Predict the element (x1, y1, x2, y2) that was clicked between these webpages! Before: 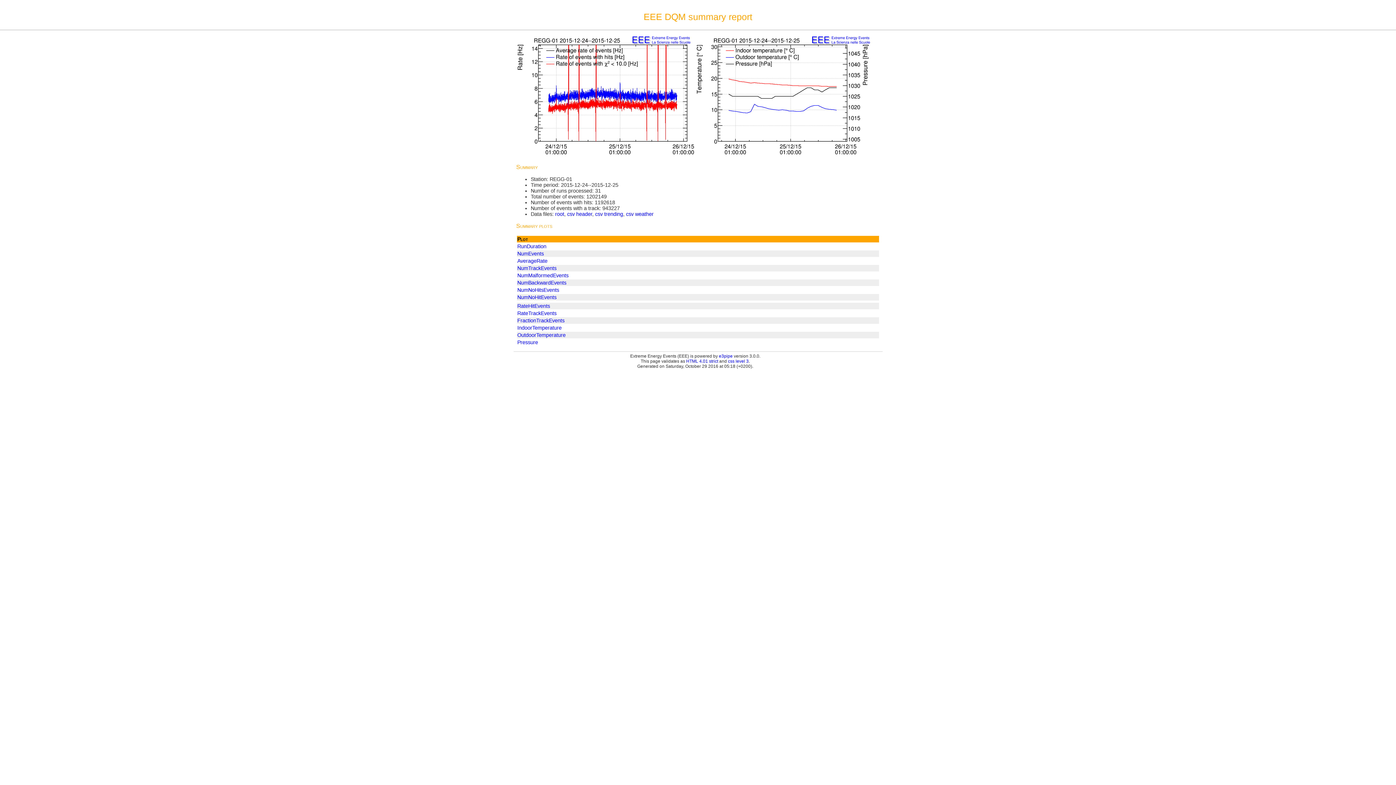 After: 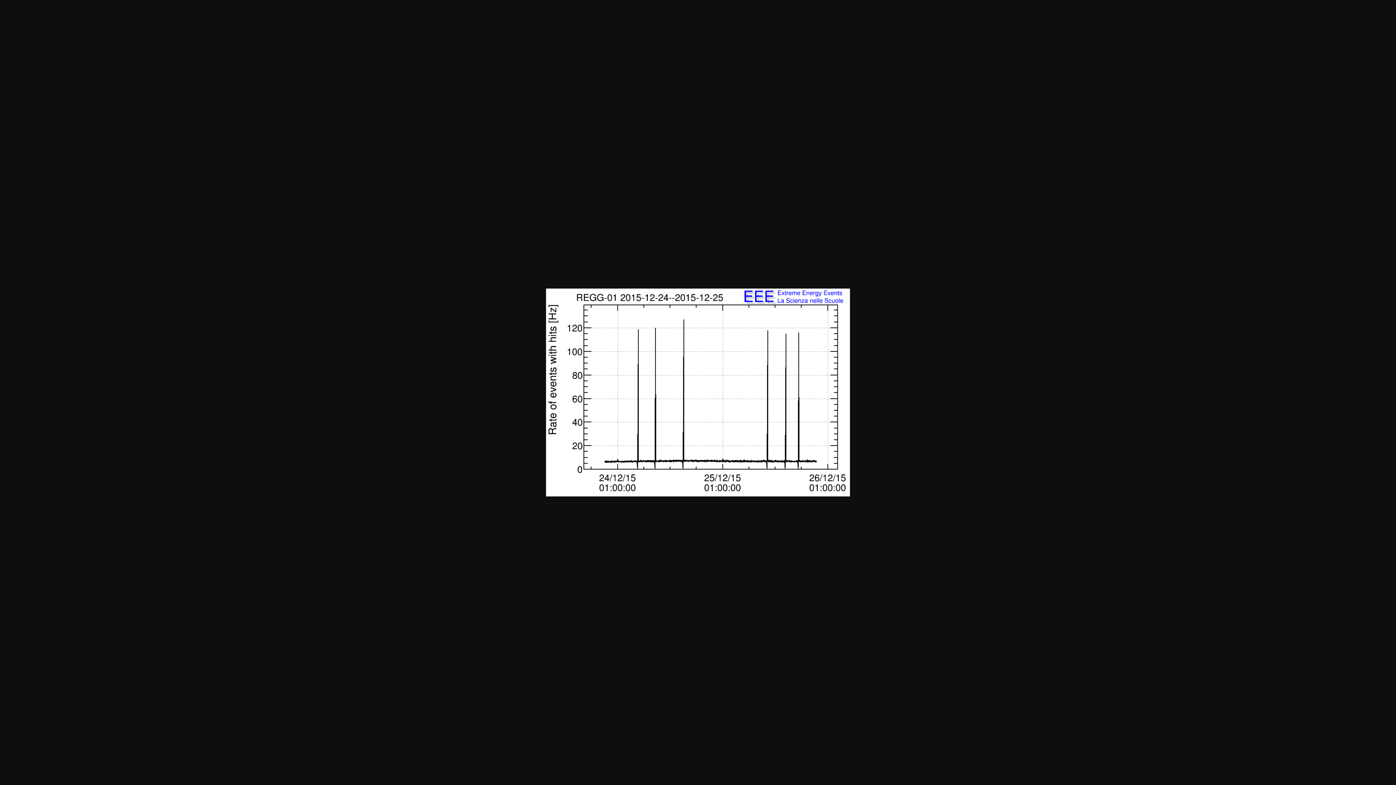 Action: bbox: (517, 303, 550, 309) label: RateHitEvents